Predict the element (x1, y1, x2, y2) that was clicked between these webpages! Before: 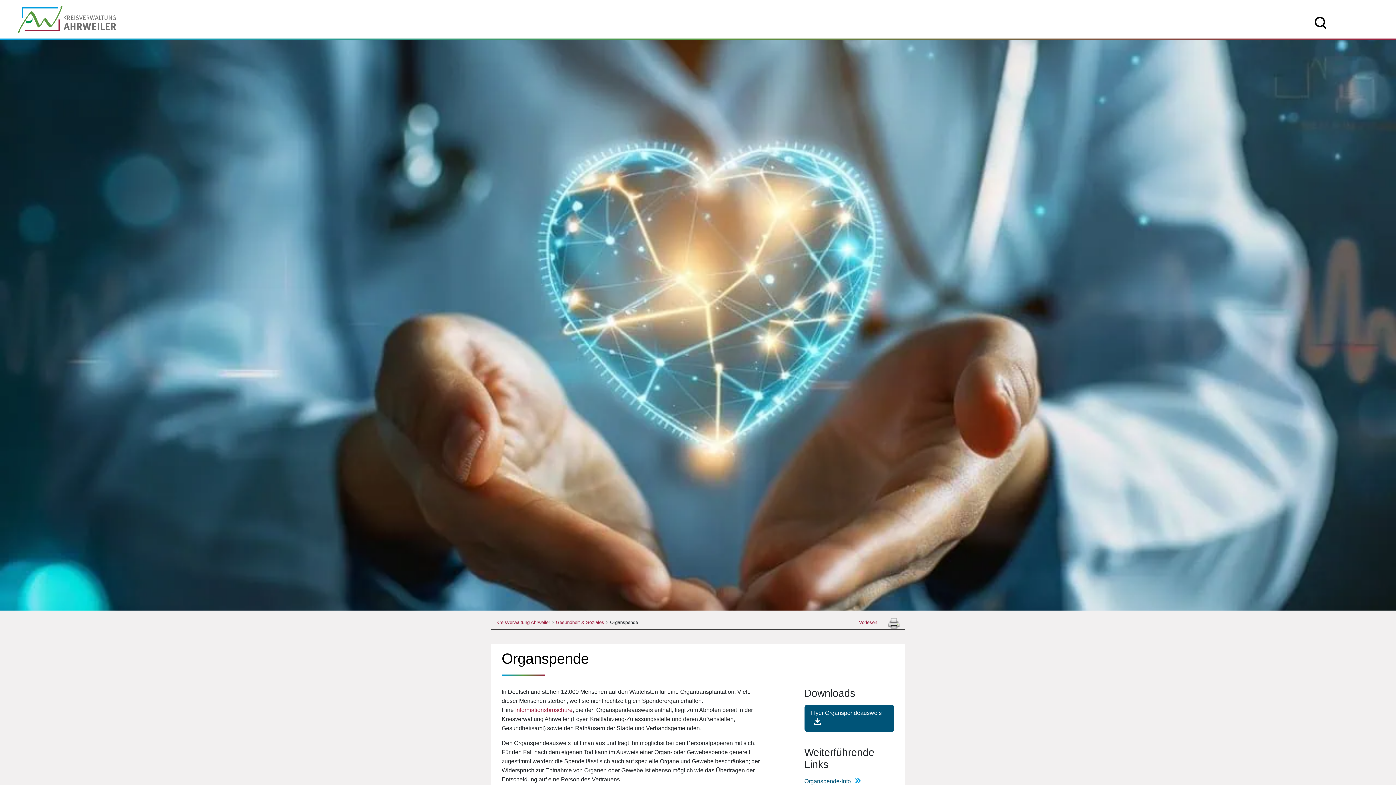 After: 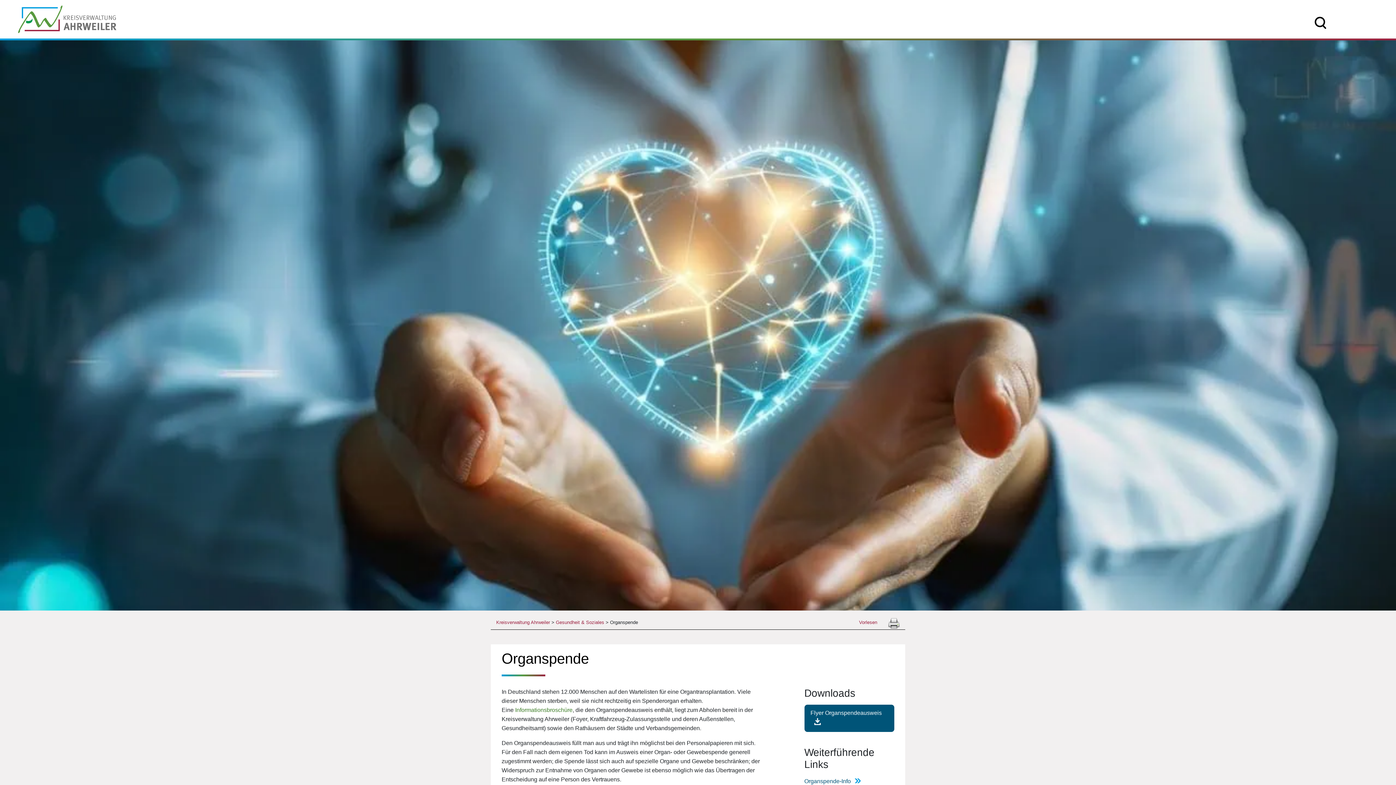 Action: bbox: (515, 707, 572, 713) label: Informationsbroschüre